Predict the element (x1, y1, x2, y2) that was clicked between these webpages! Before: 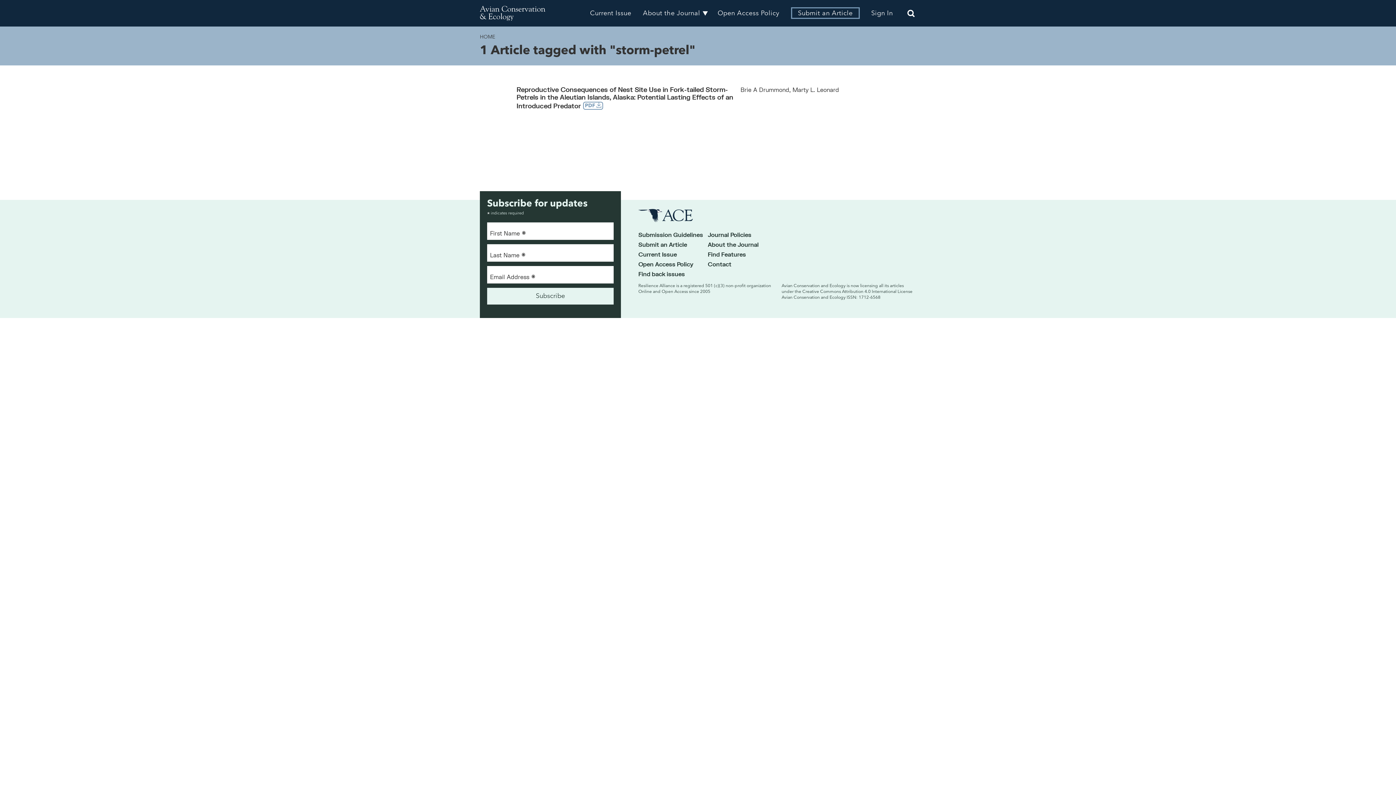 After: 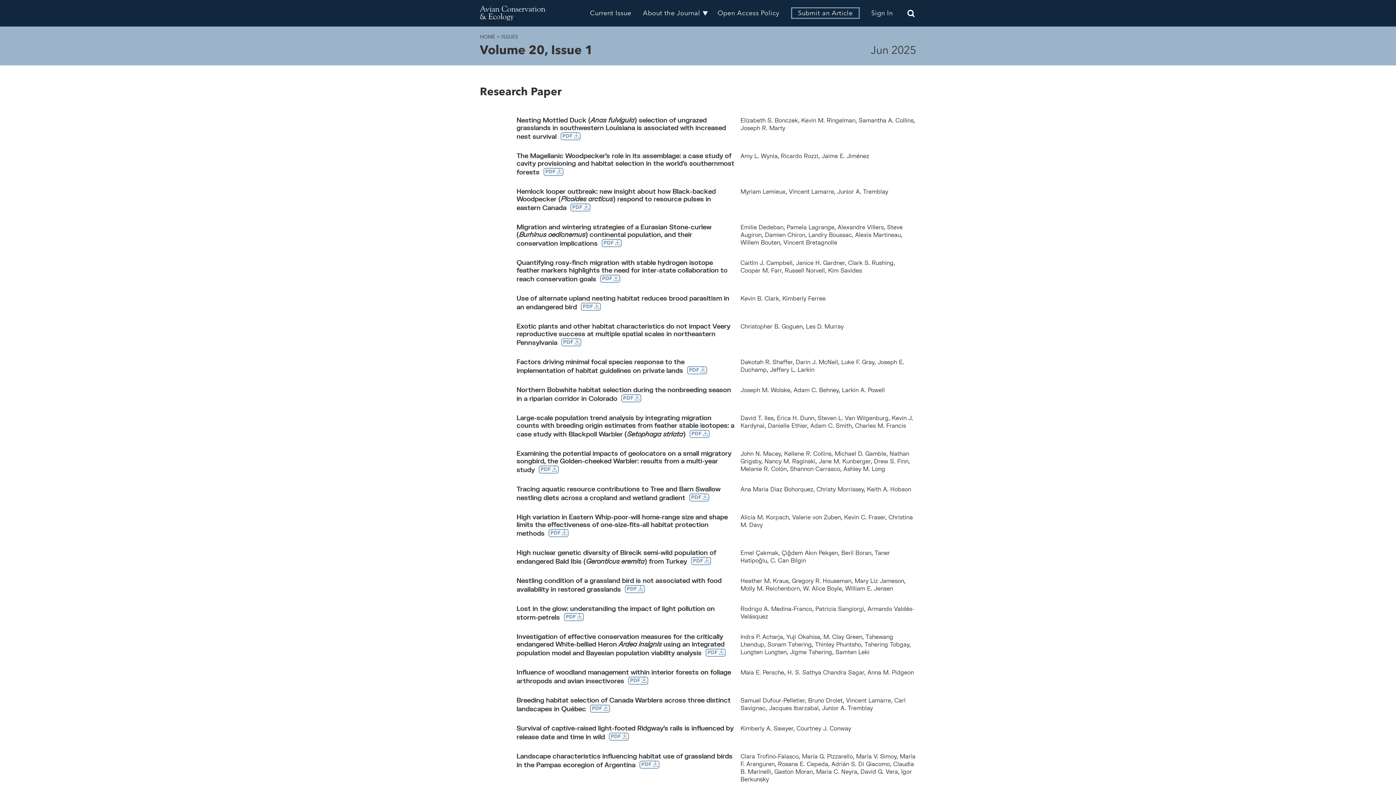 Action: bbox: (590, 10, 631, 16) label: Current Issue